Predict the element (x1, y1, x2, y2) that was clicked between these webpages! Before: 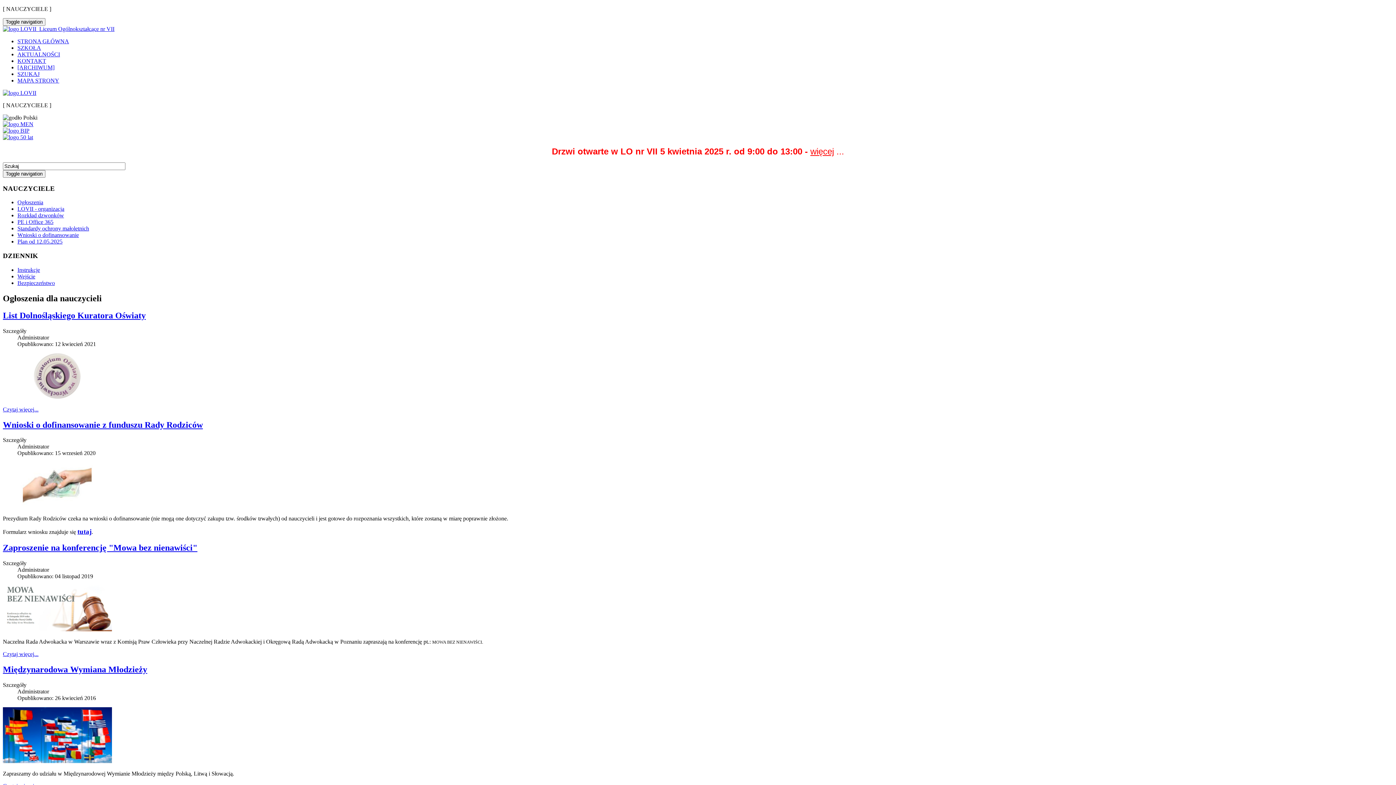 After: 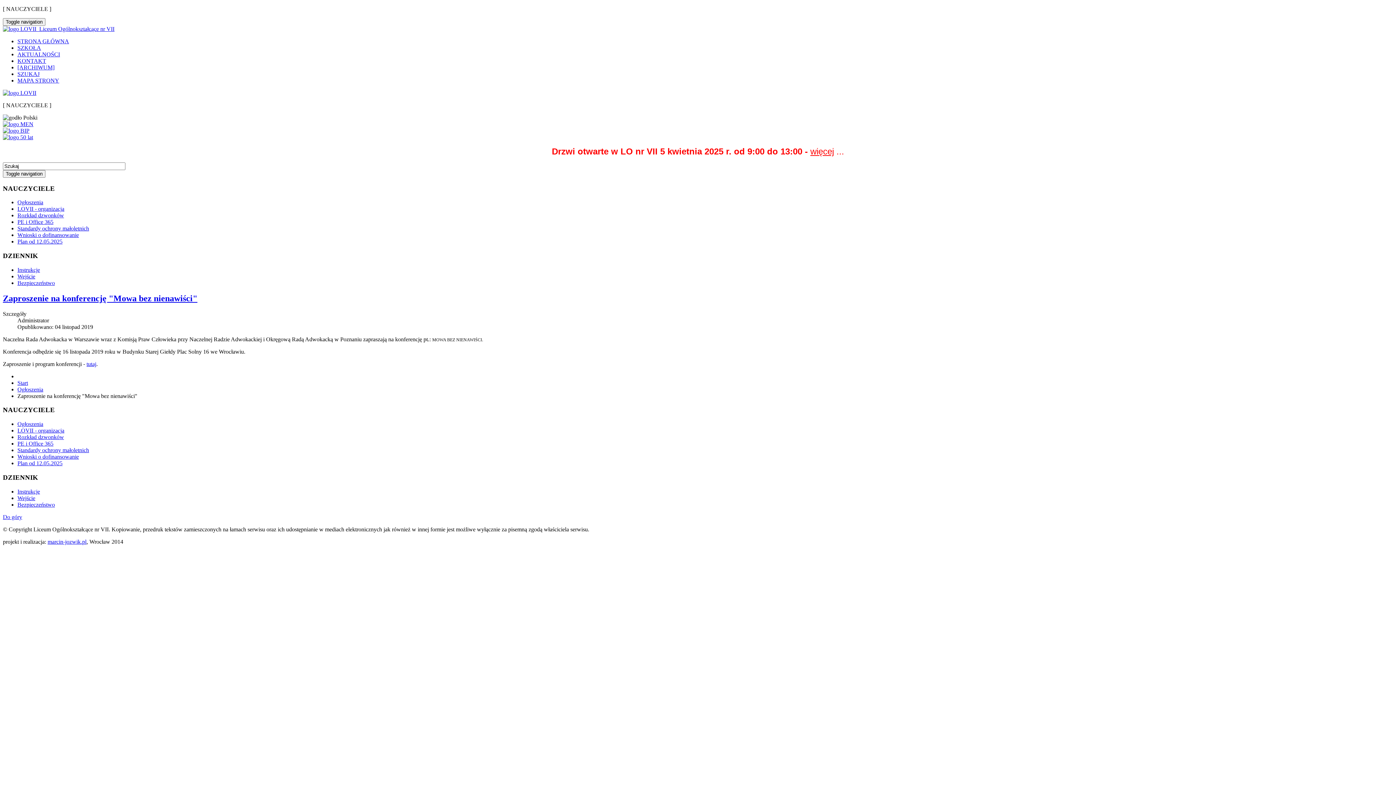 Action: bbox: (2, 626, 112, 632)